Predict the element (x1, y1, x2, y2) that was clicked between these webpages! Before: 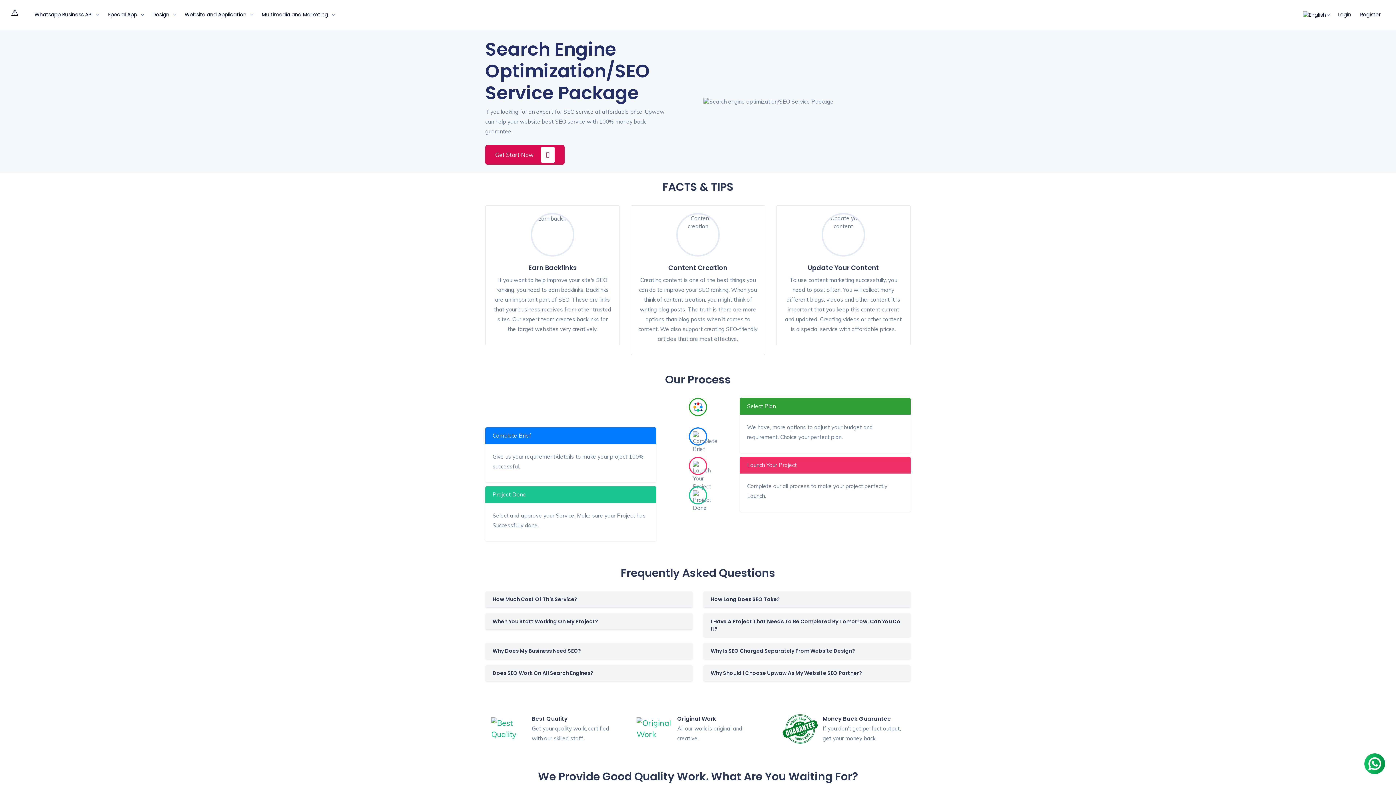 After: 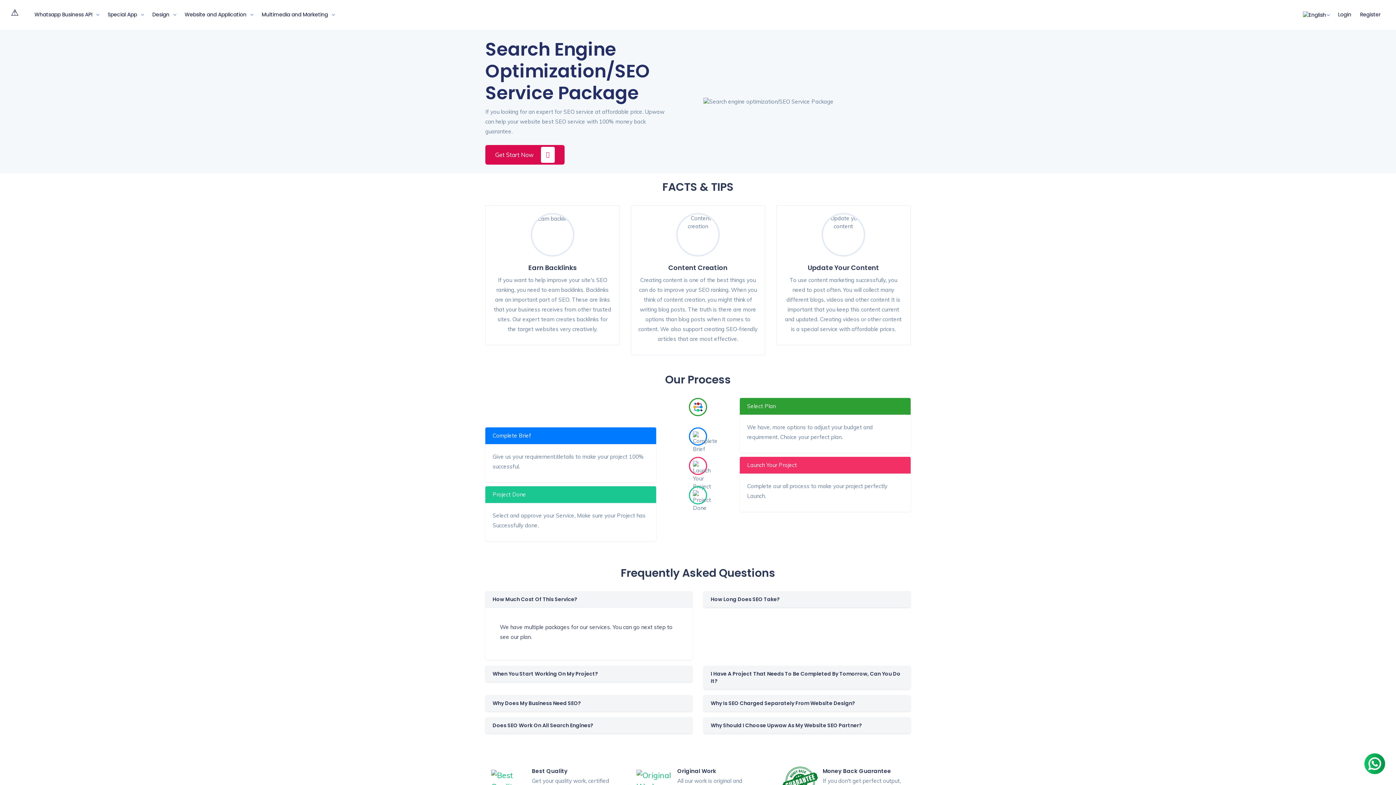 Action: bbox: (485, 591, 692, 608) label: How Much Cost Of This Service?